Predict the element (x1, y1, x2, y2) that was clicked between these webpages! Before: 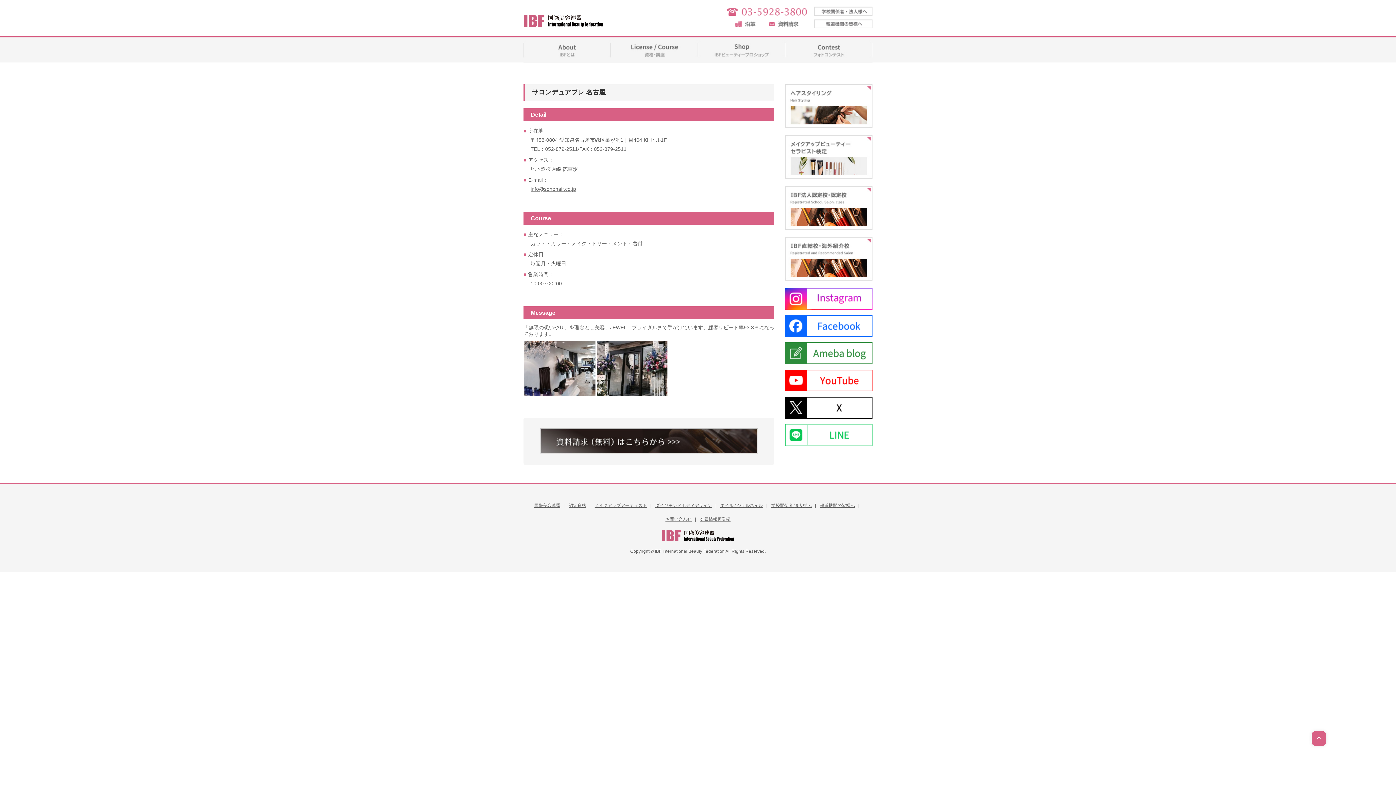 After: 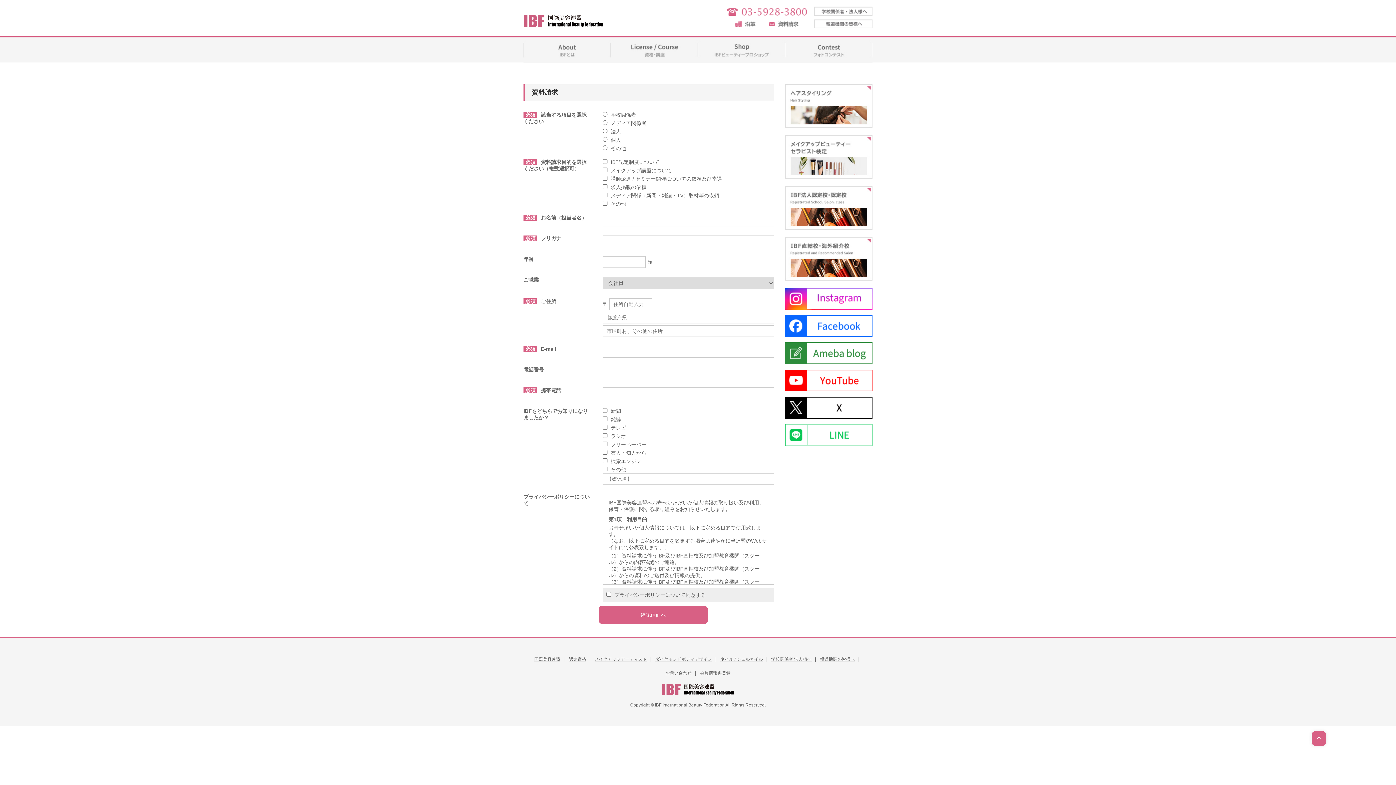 Action: label: 資料請求 bbox: (769, 21, 798, 26)